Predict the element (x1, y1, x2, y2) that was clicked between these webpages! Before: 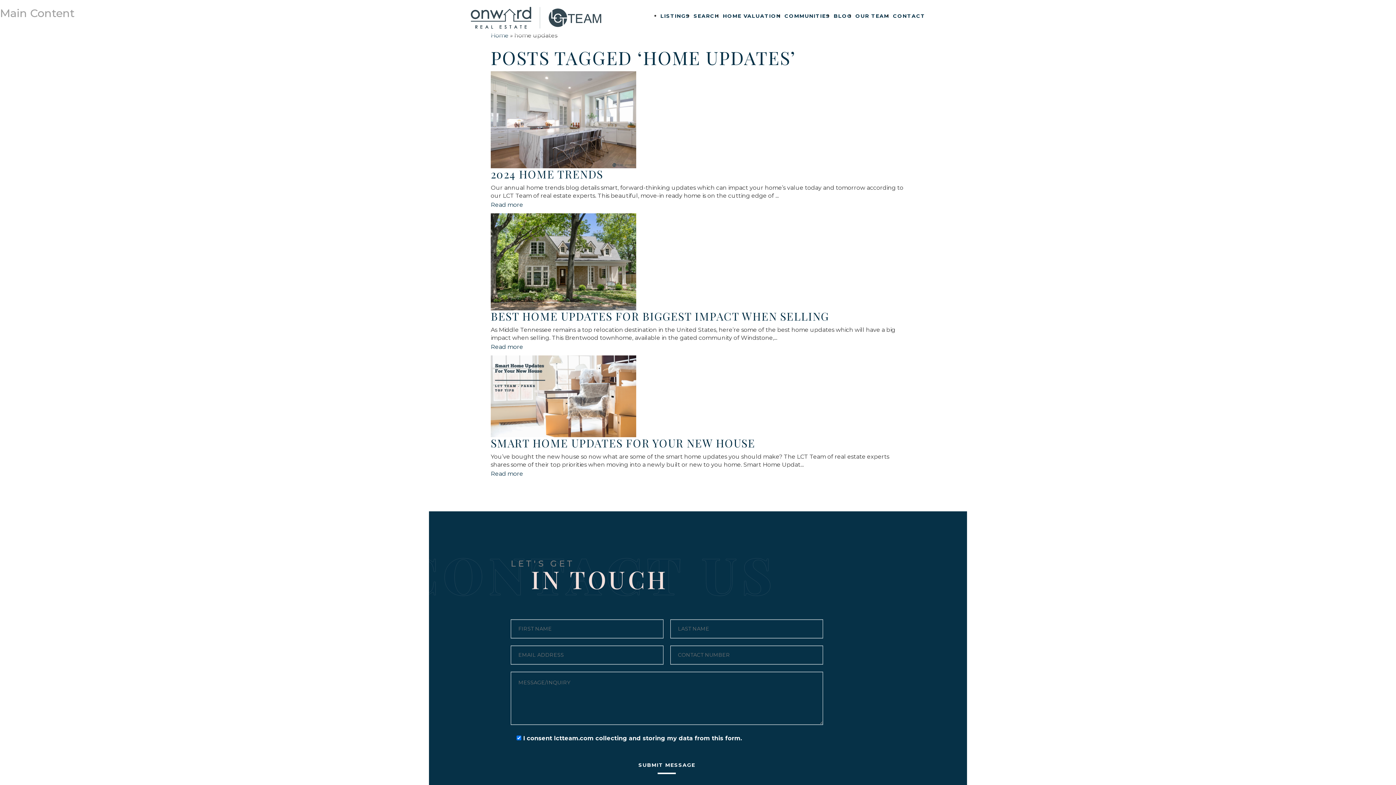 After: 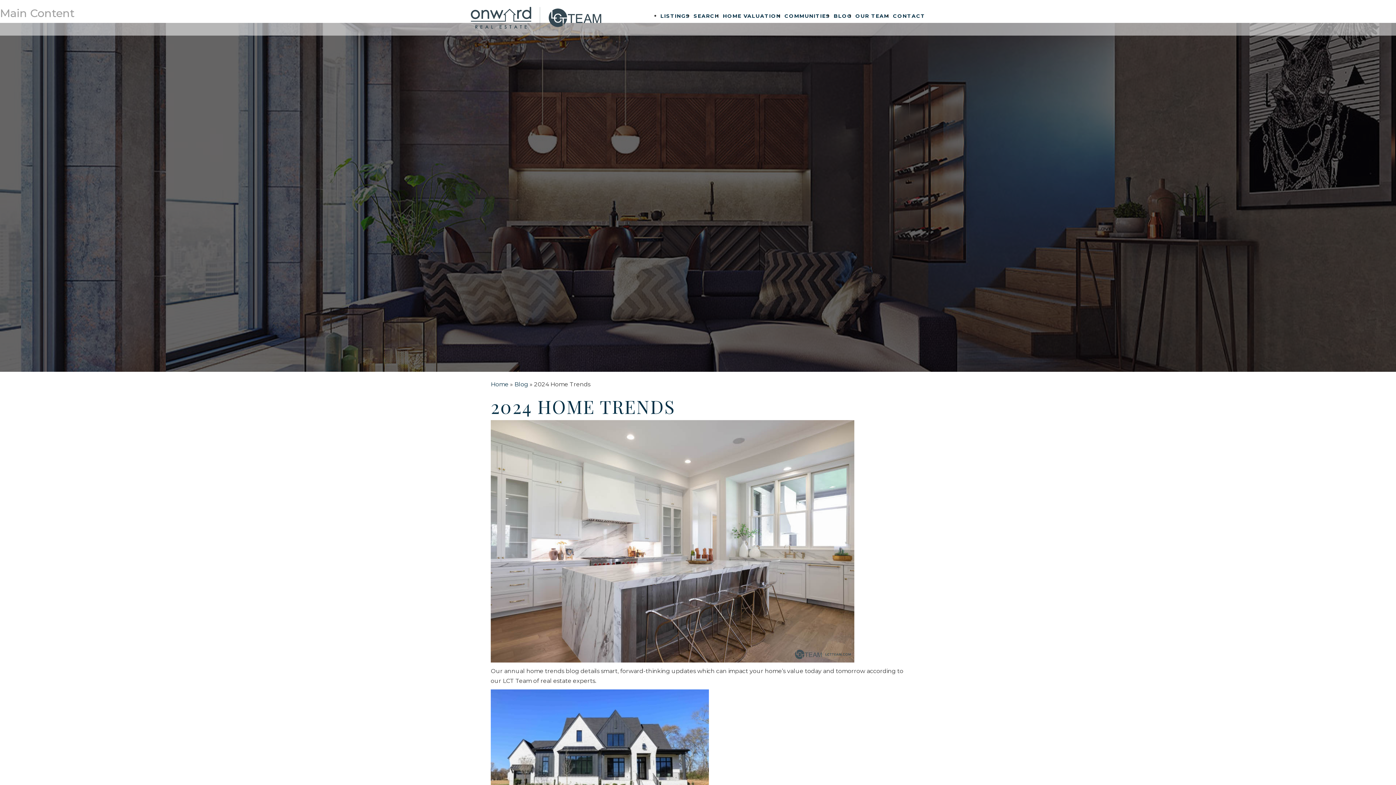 Action: bbox: (490, 115, 636, 122)